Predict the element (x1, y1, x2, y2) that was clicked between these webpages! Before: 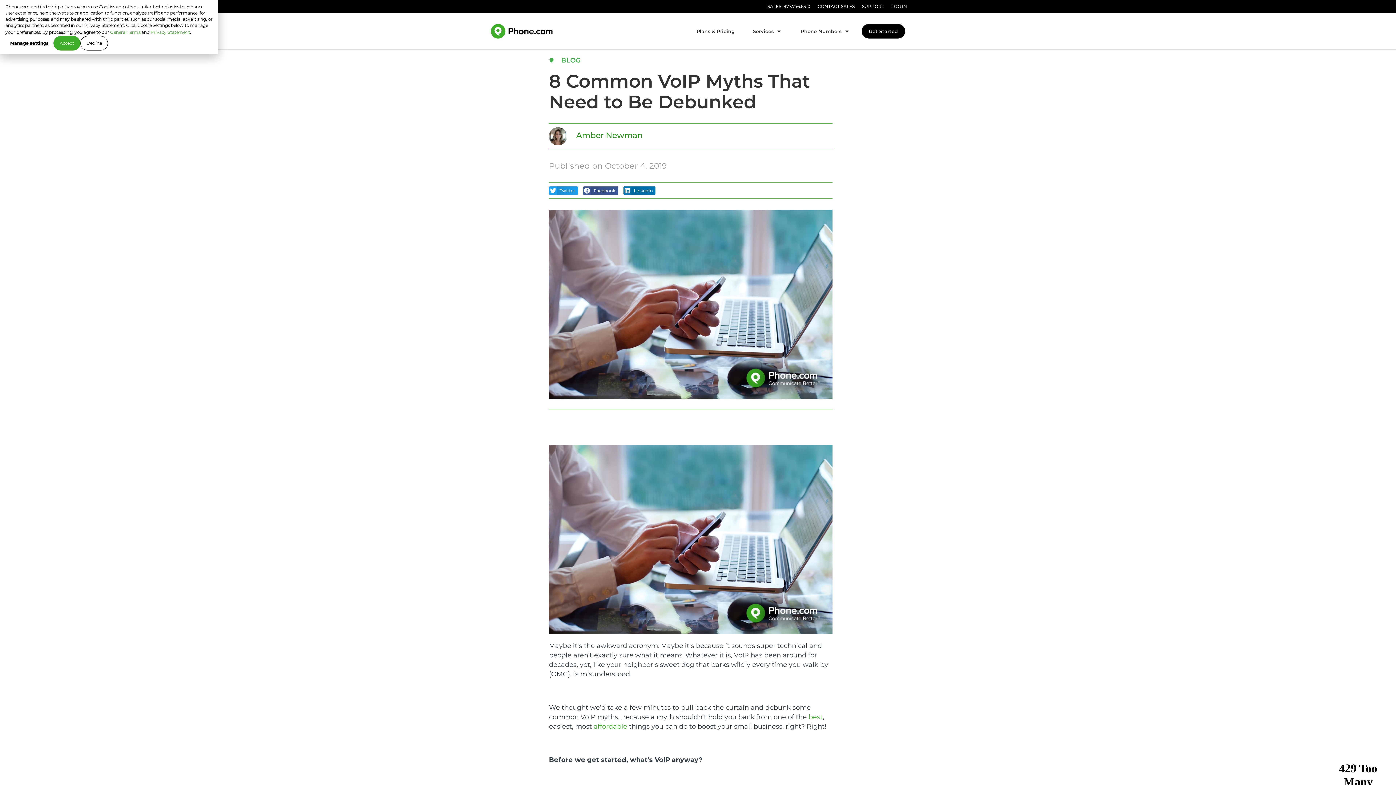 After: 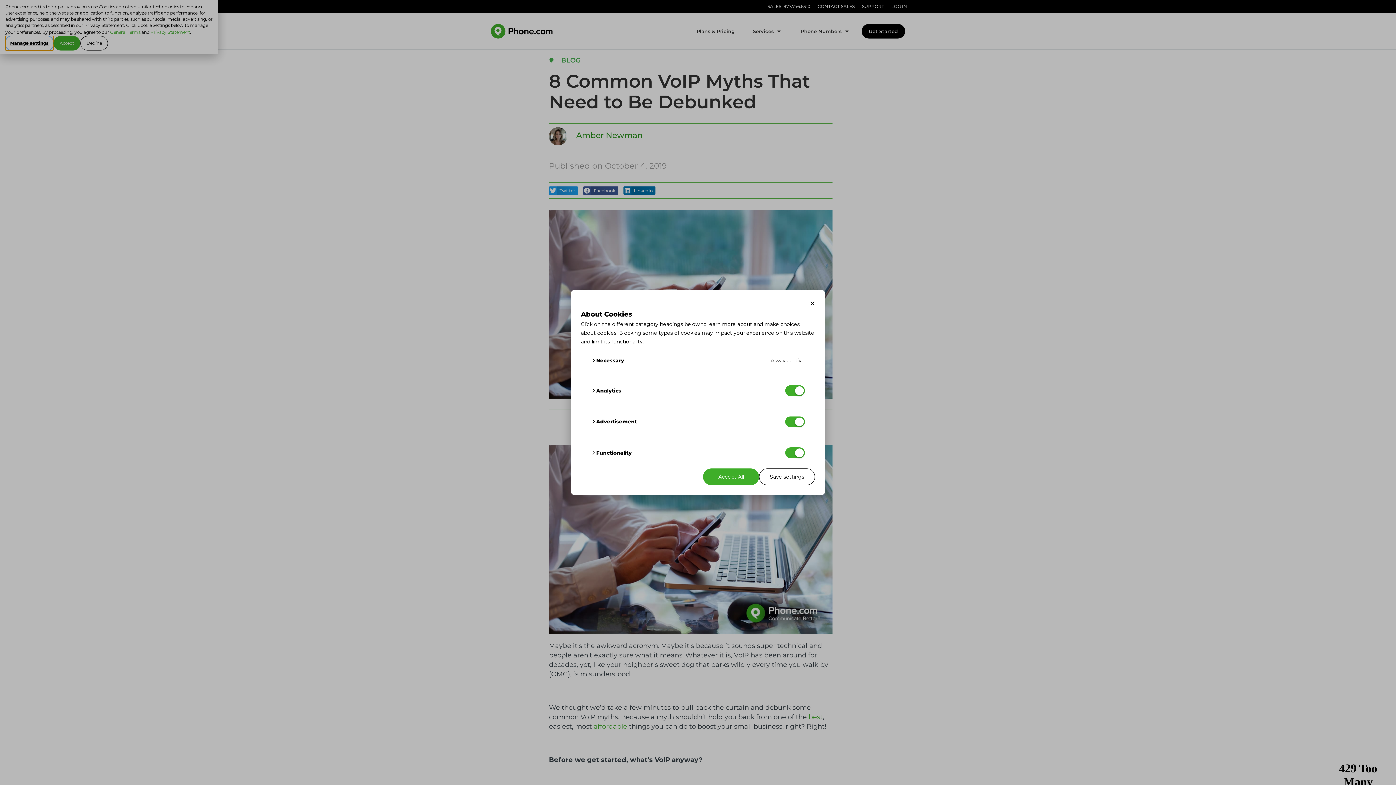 Action: bbox: (5, 36, 53, 50) label: Manage settings